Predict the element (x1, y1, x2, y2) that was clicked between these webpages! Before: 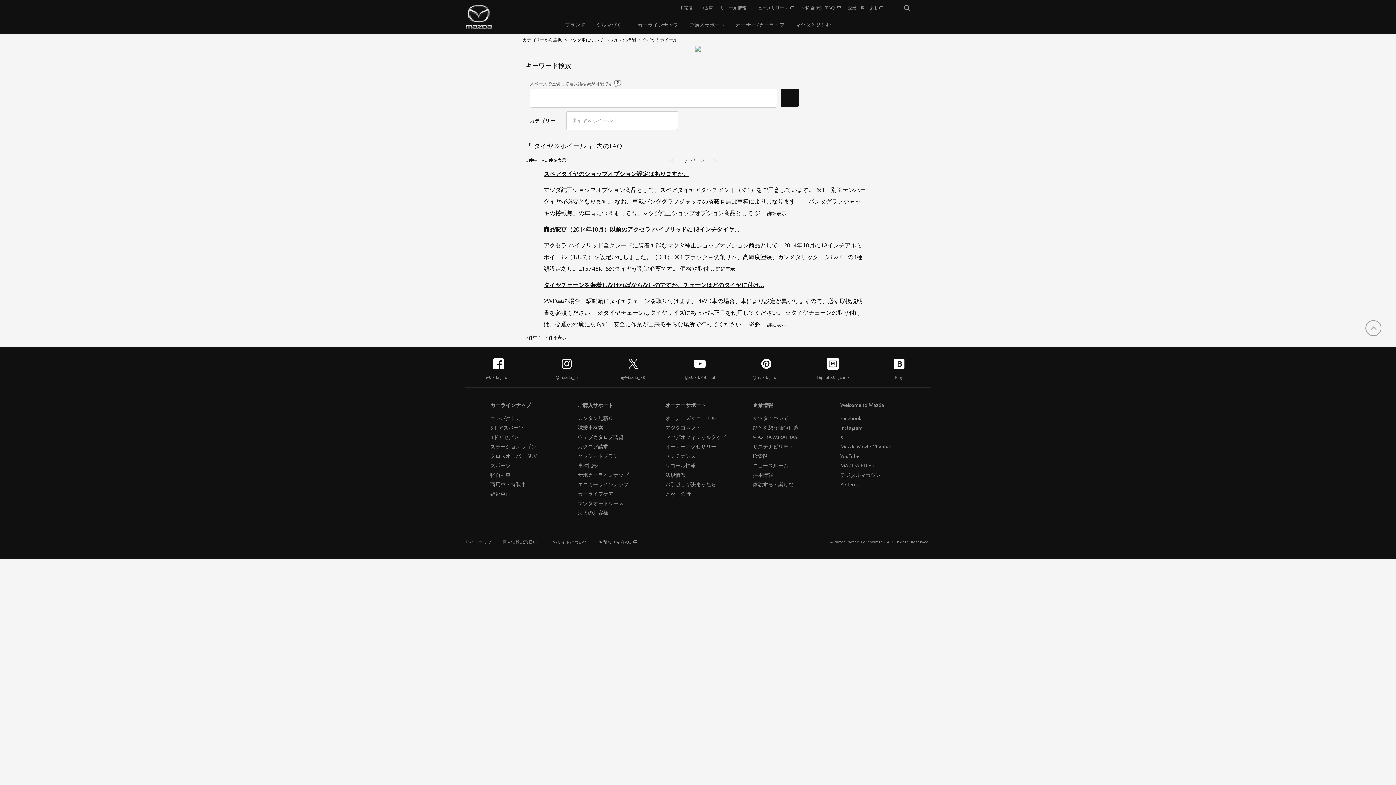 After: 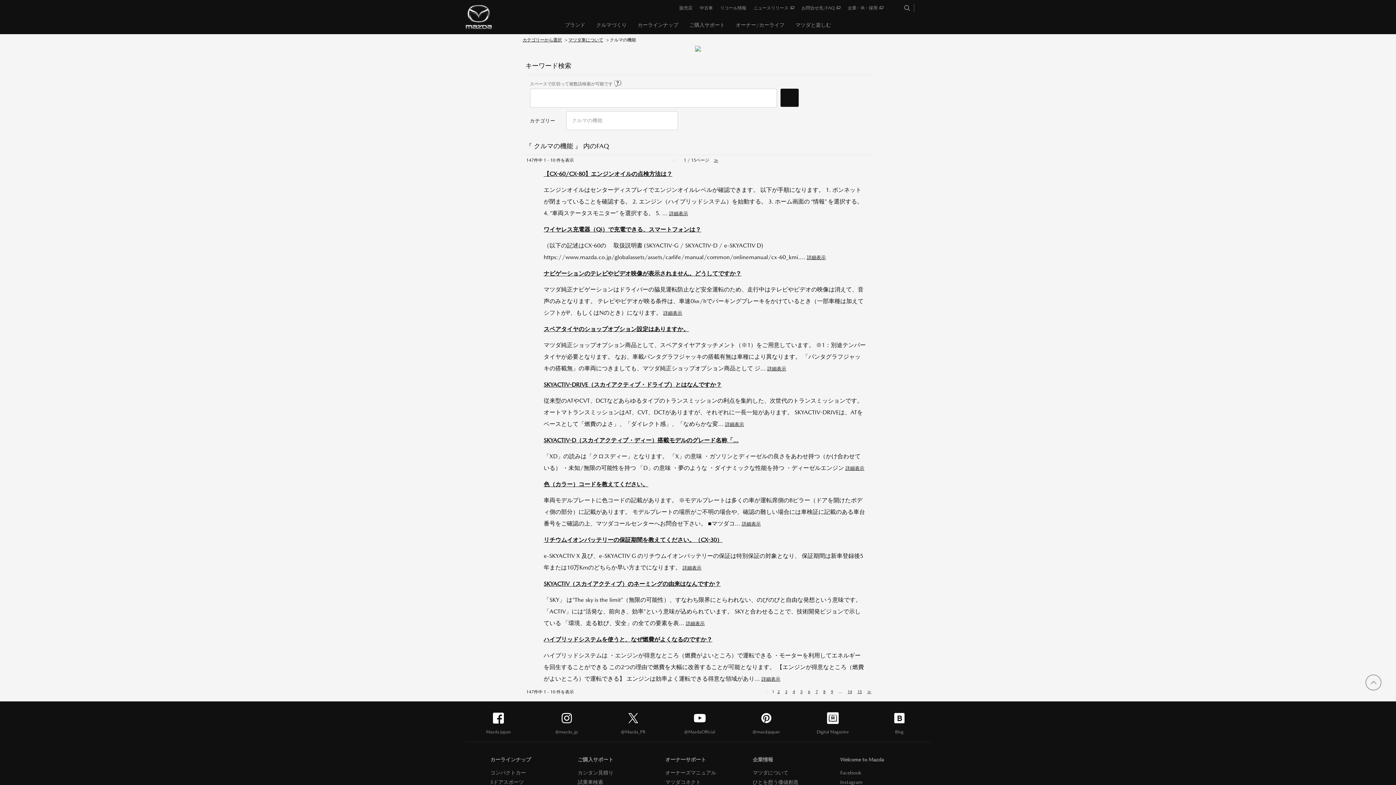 Action: bbox: (610, 37, 636, 42) label: クルマの機能